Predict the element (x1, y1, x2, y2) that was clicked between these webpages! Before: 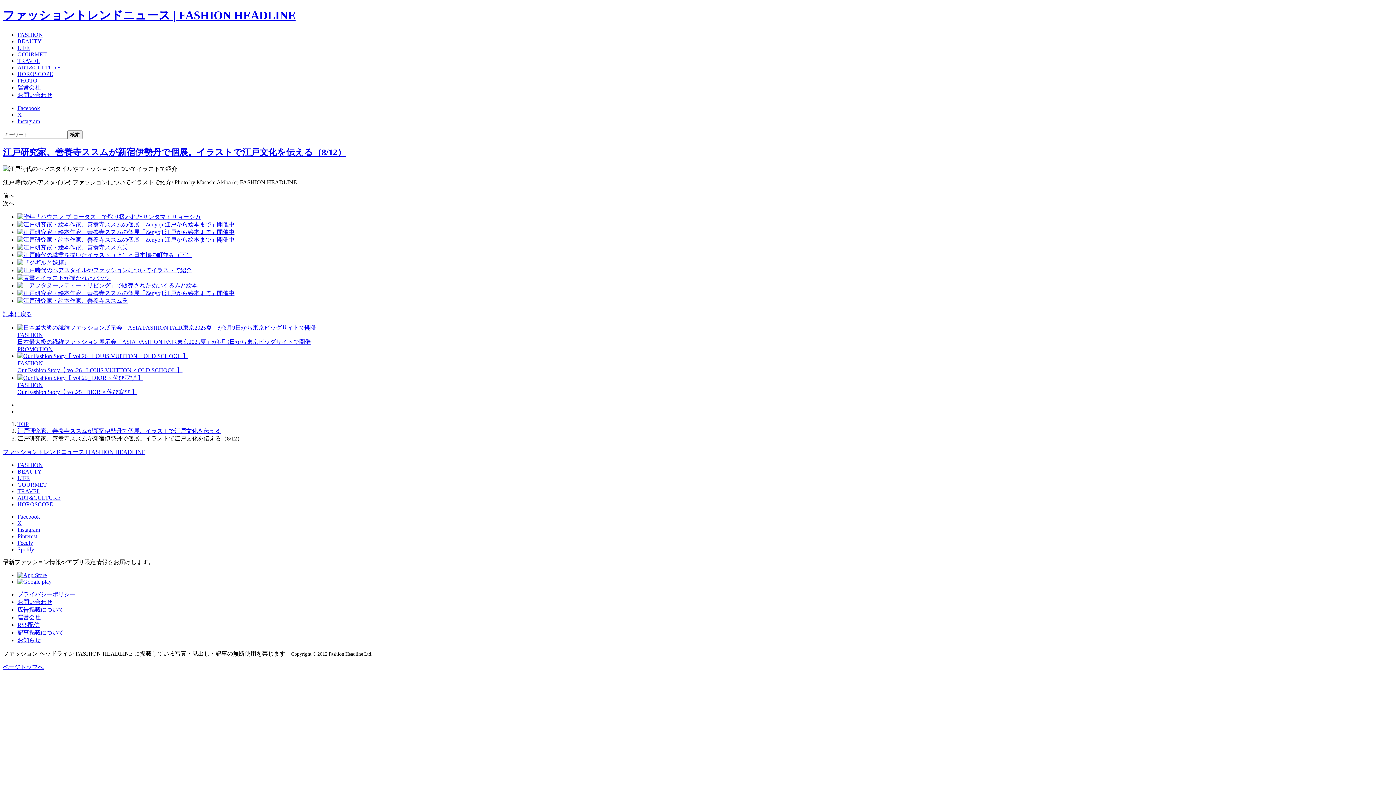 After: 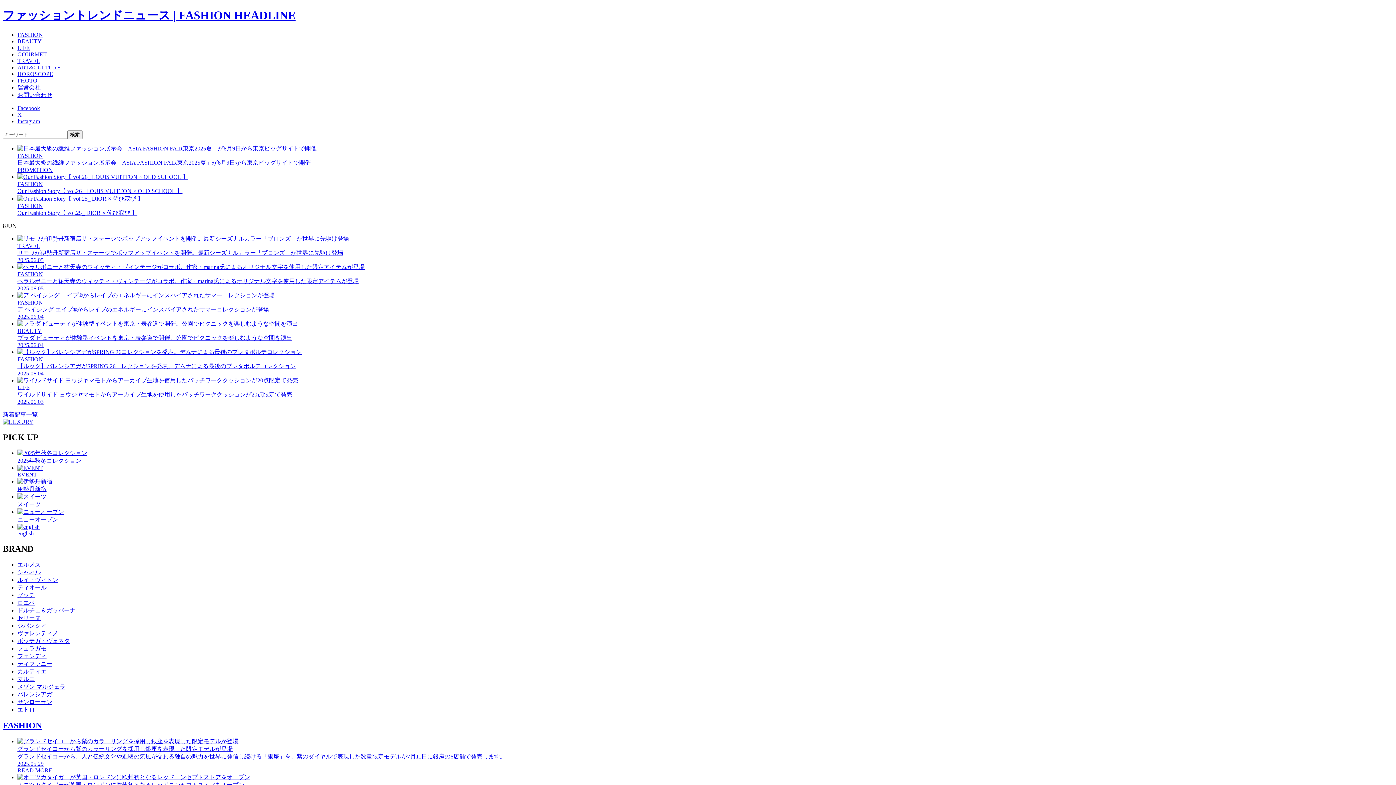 Action: bbox: (2, 448, 145, 455) label: ファッショントレンドニュース | FASHION HEADLINE